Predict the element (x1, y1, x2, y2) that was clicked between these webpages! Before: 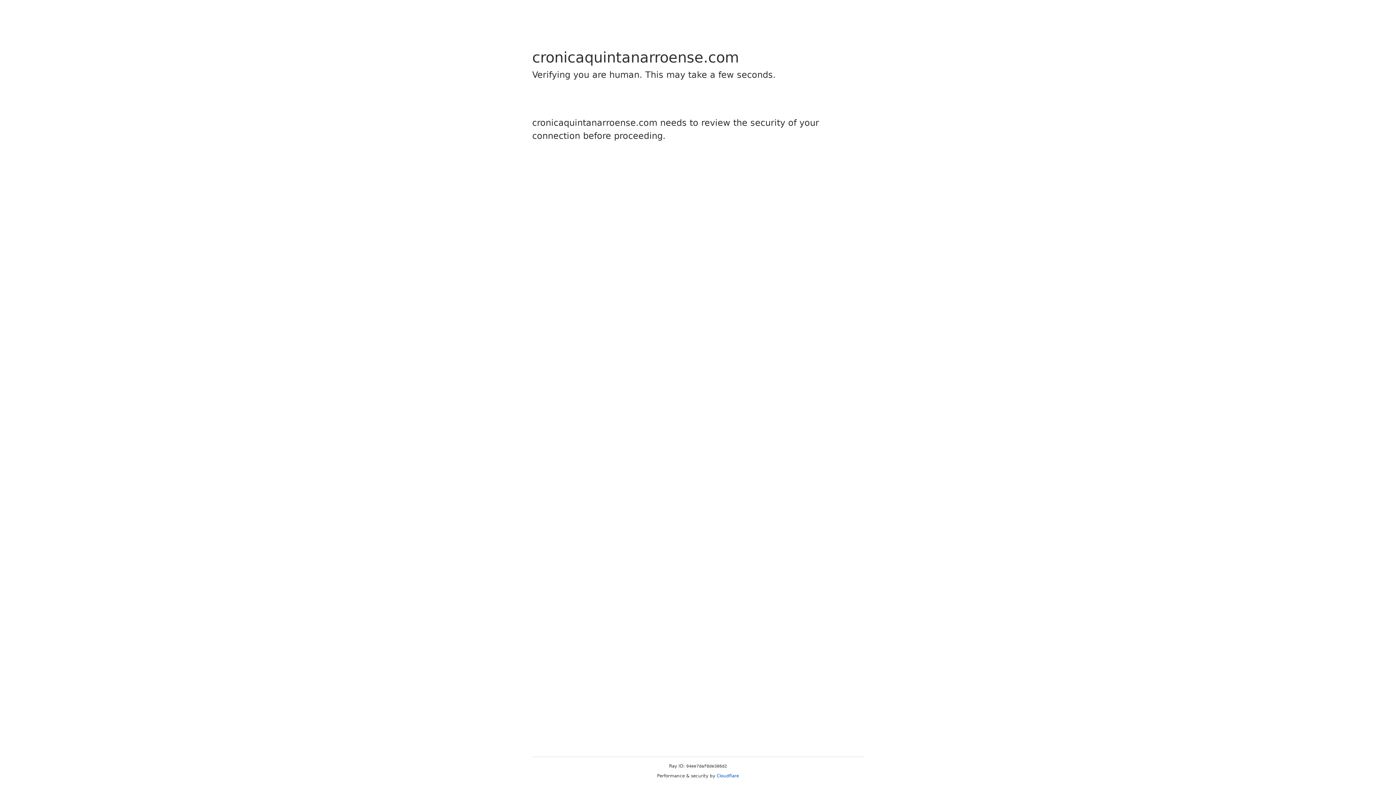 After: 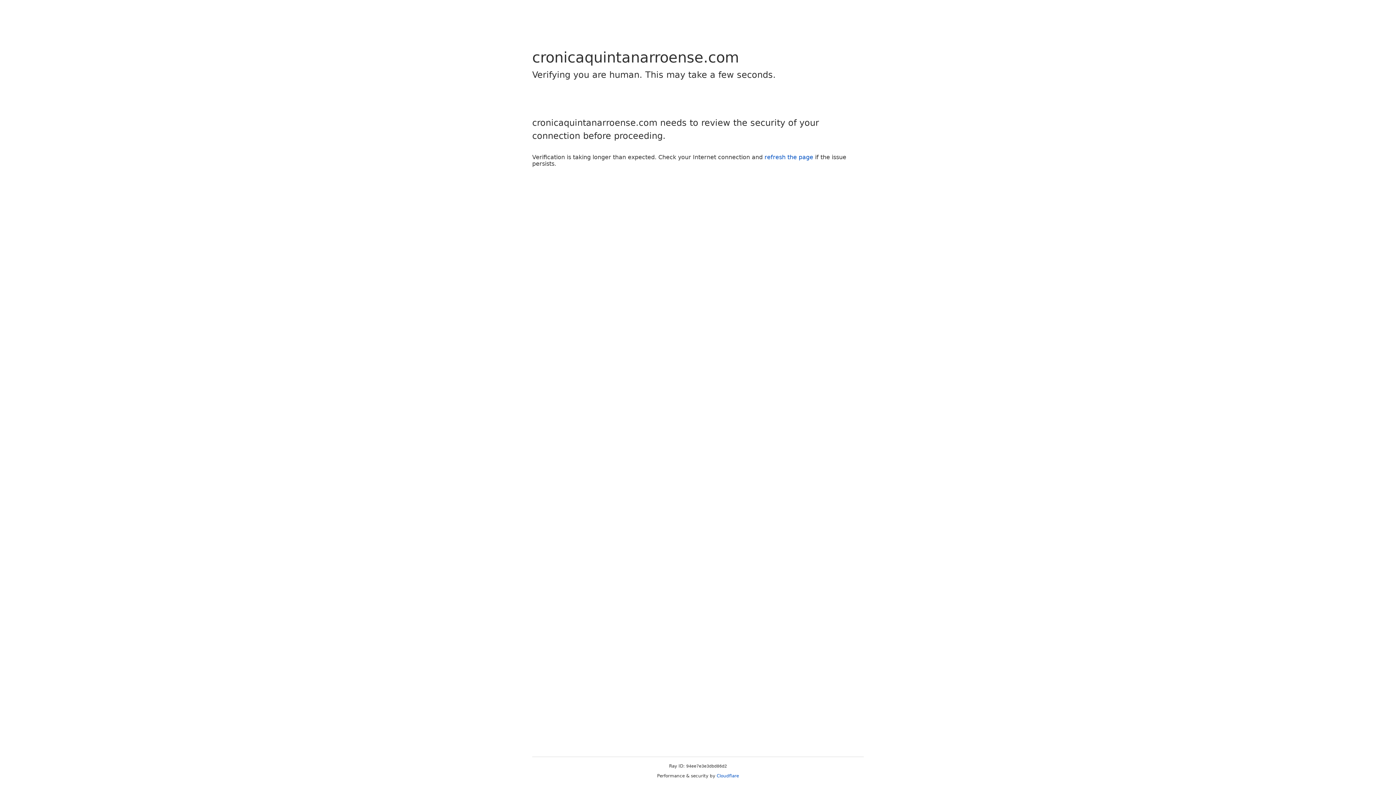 Action: label: Cloudflare bbox: (716, 773, 739, 778)